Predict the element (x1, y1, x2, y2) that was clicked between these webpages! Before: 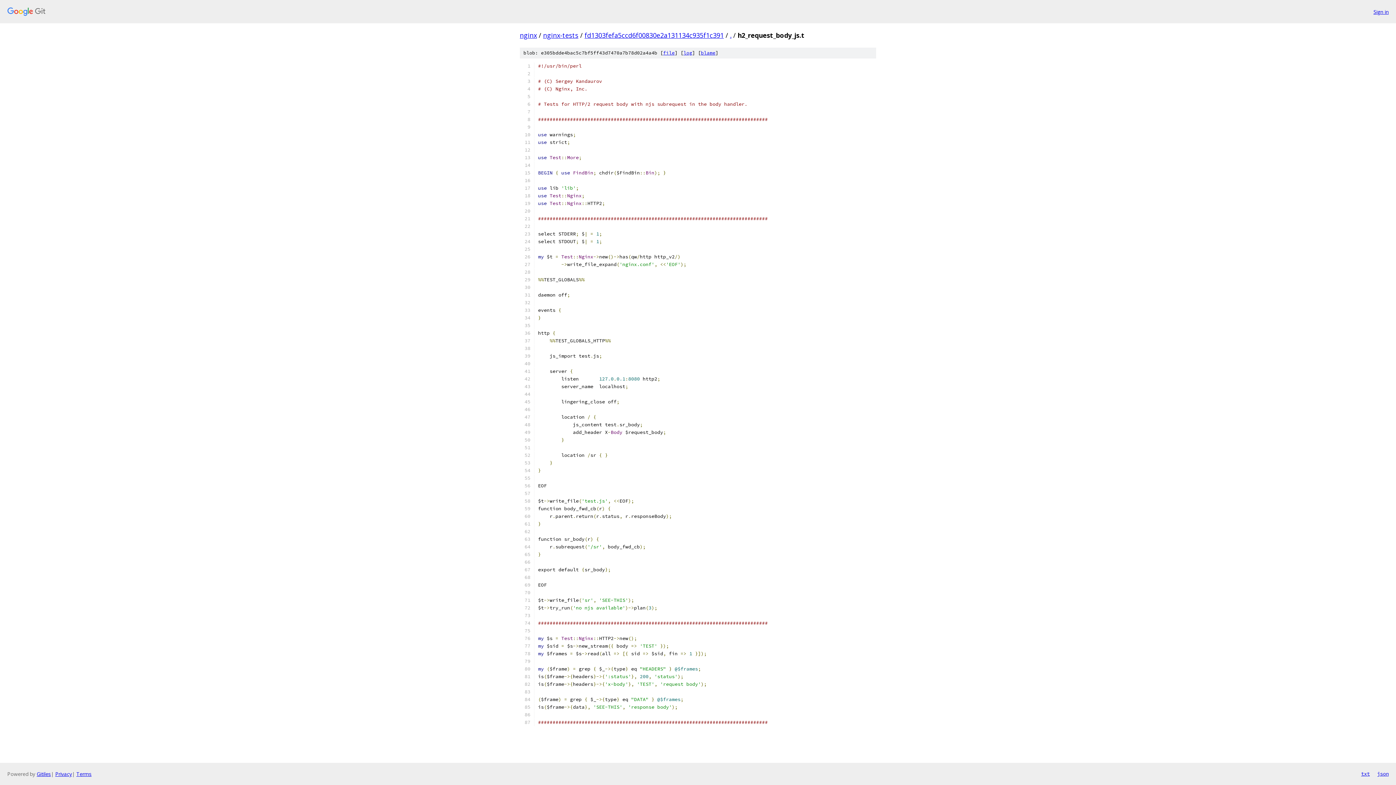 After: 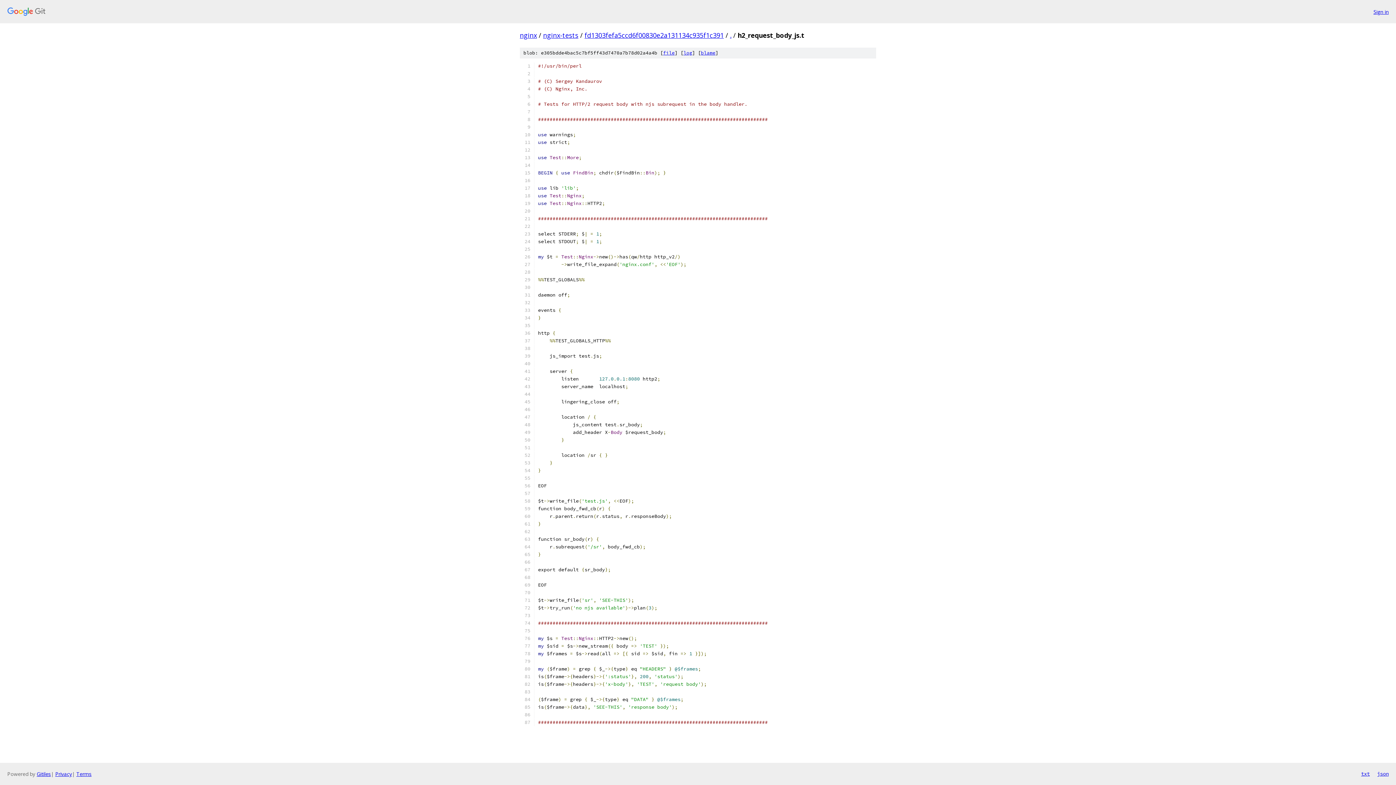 Action: label: txt bbox: (1361, 770, 1370, 778)